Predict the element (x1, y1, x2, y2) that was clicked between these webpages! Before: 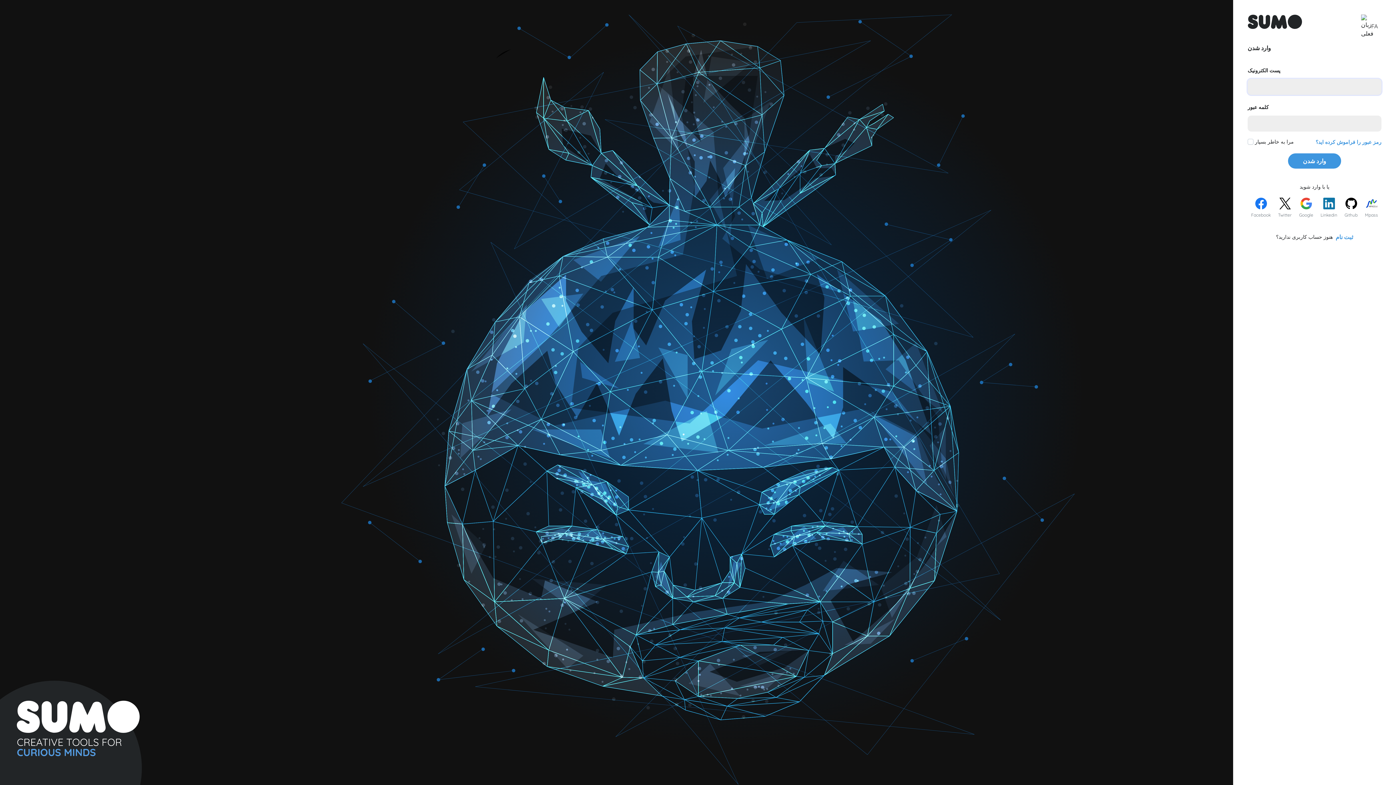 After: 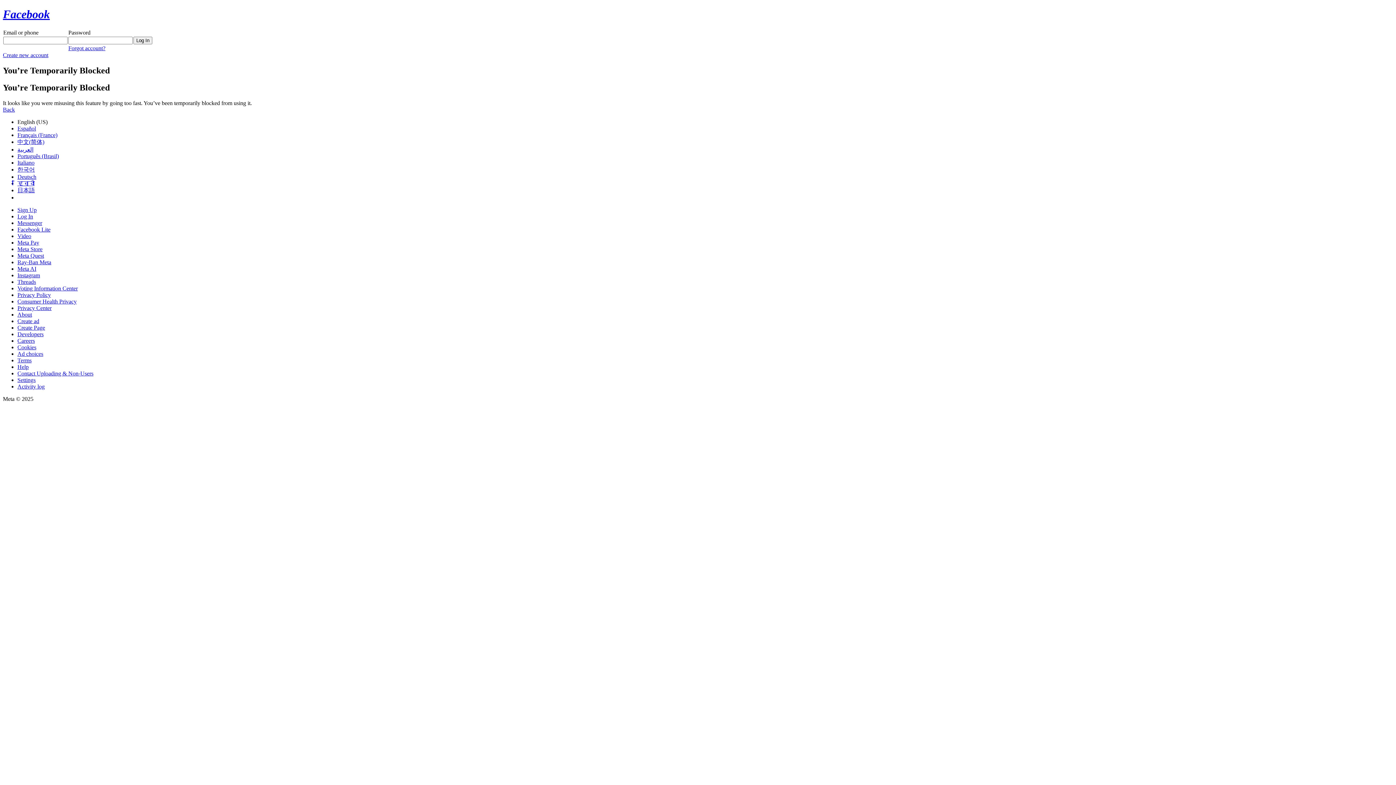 Action: bbox: (1251, 197, 1271, 218) label: Facebook